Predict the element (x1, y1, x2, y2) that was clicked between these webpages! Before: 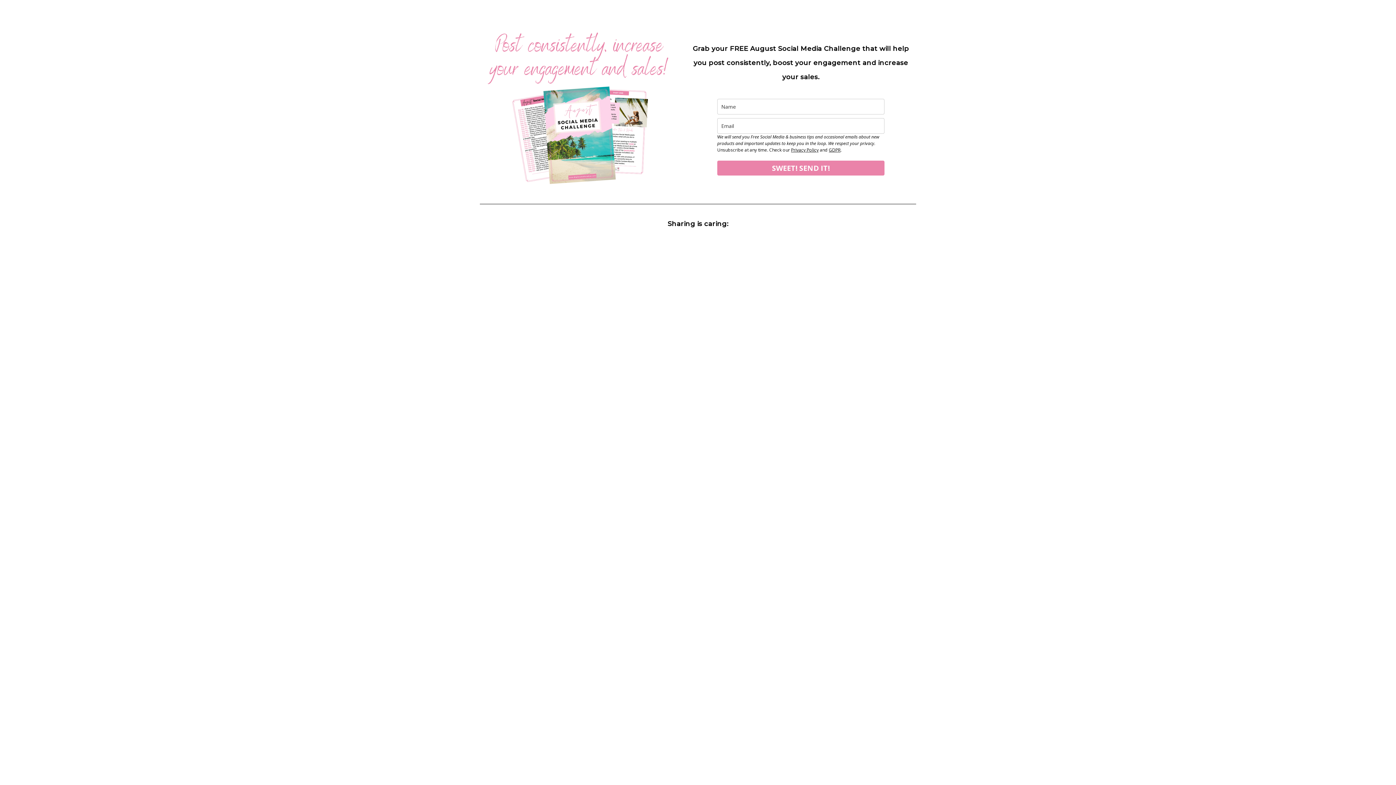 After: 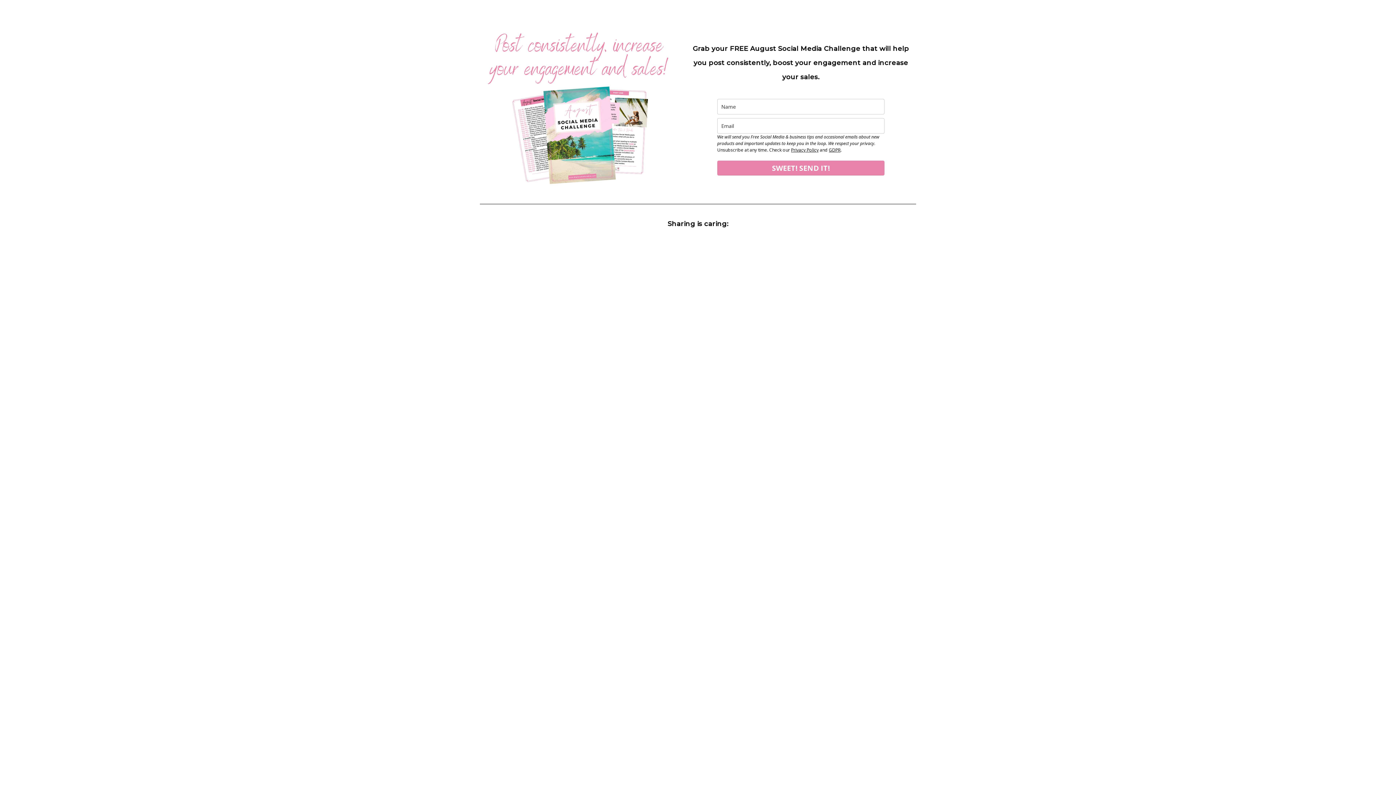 Action: label: Privacy Policy bbox: (791, 146, 818, 153)